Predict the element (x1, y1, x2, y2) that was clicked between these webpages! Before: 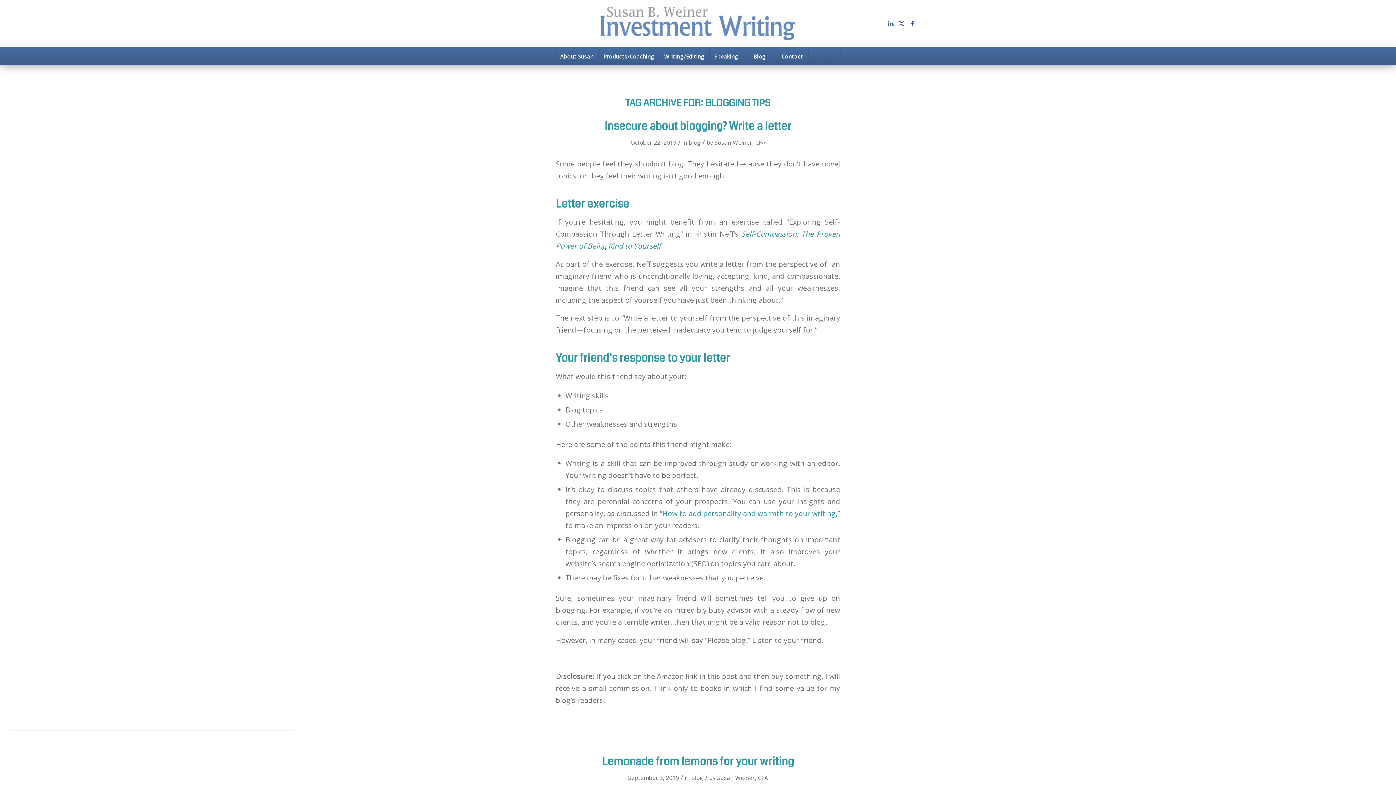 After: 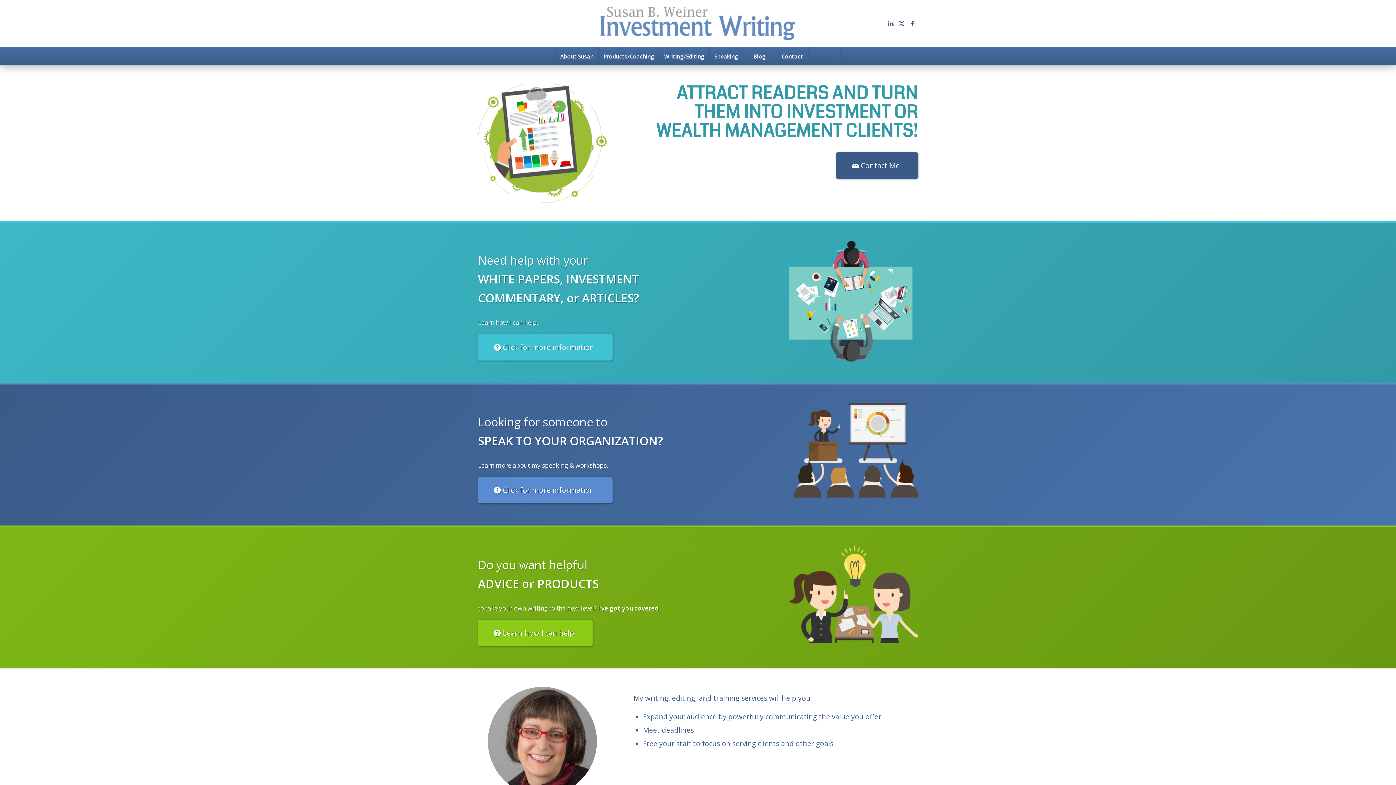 Action: label: investmentwriting_logo_2016 bbox: (596, 0, 799, 47)